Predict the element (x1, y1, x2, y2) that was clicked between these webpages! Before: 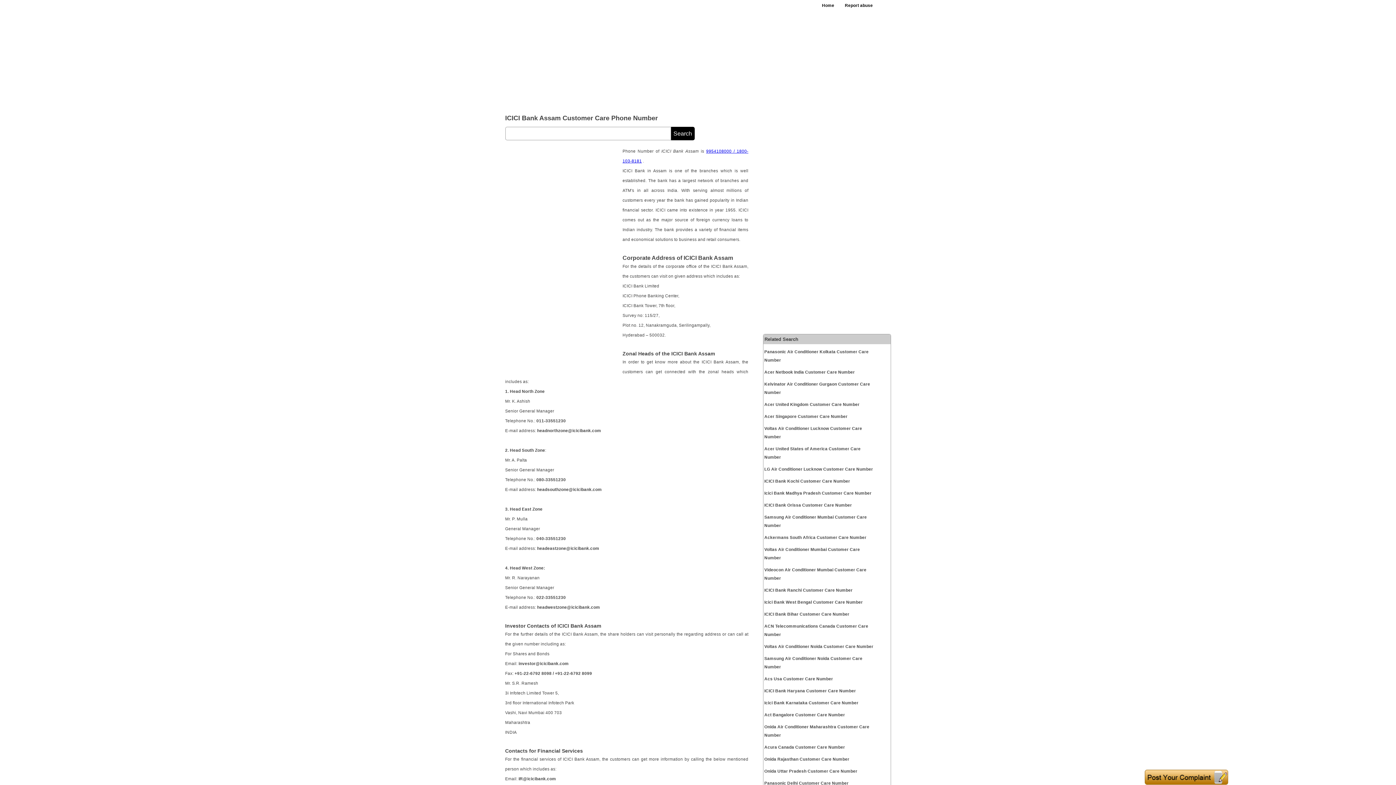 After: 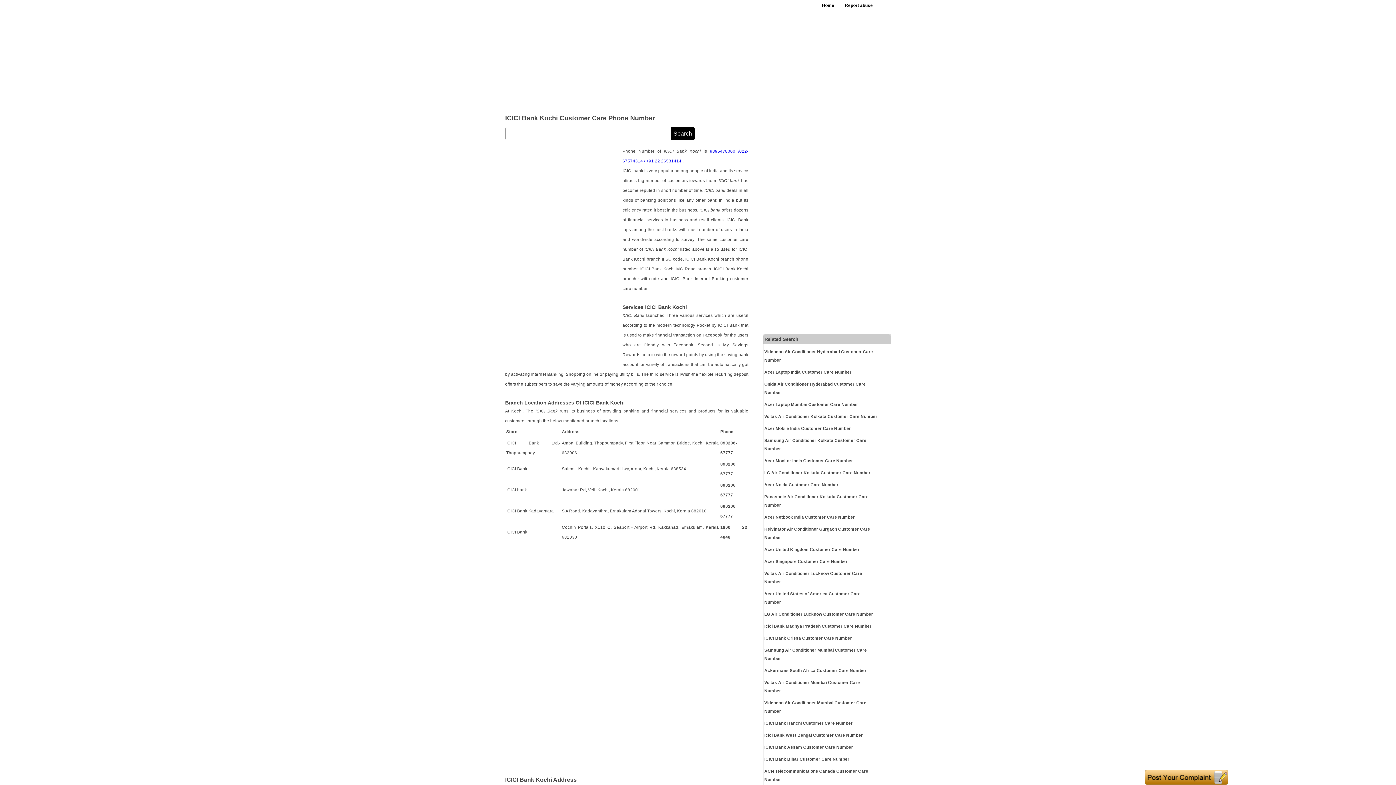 Action: label: ICICI Bank Kochi Customer Care Number bbox: (764, 477, 877, 485)